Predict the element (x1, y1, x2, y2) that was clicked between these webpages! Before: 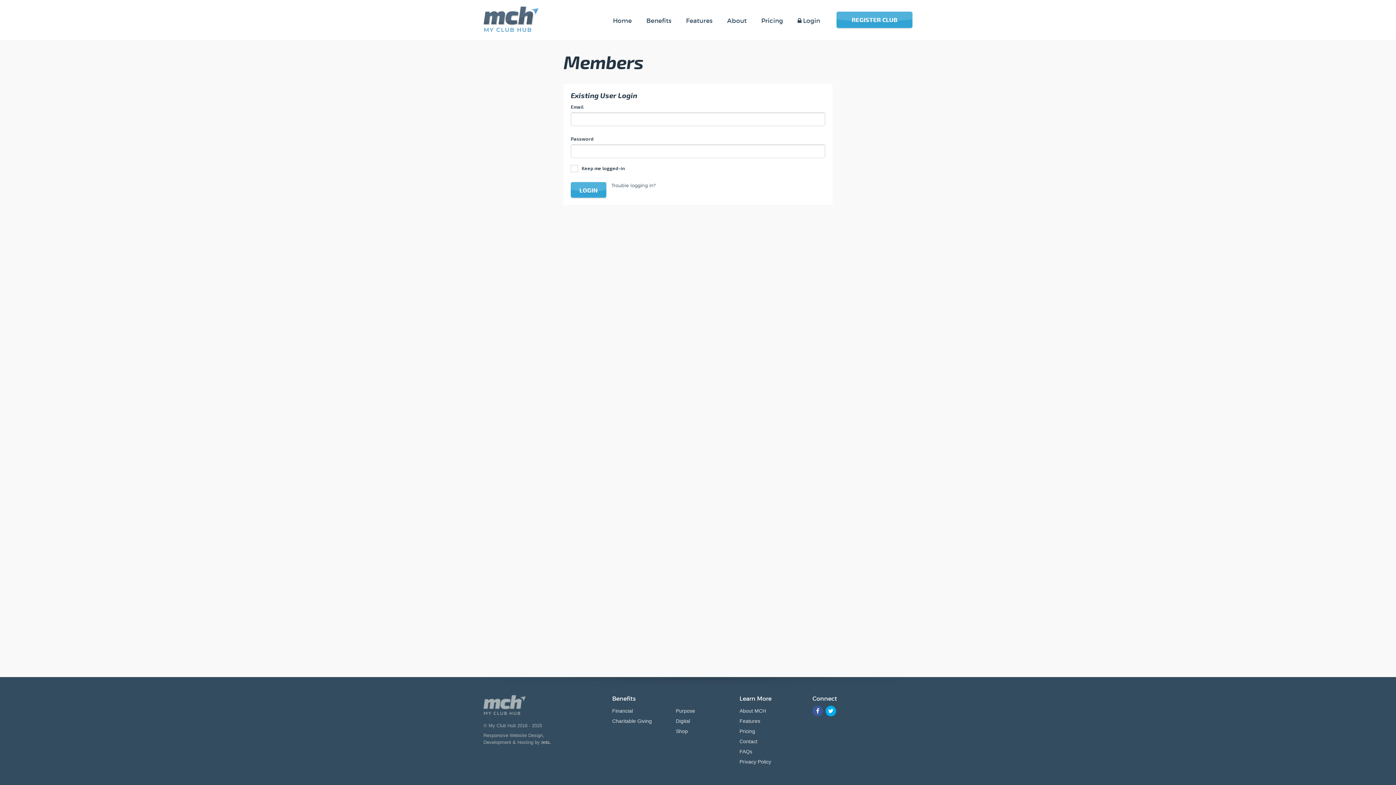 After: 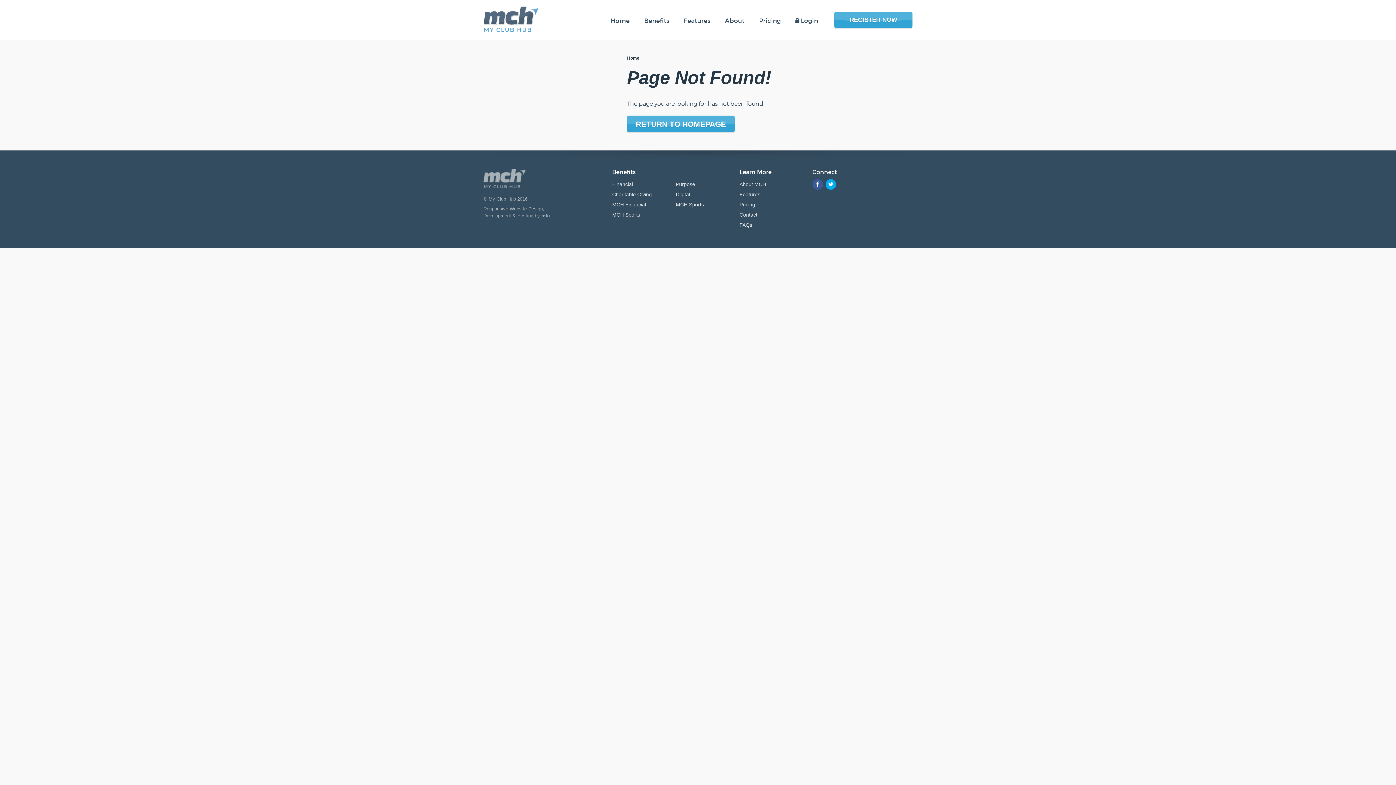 Action: label: Digital bbox: (676, 718, 690, 724)